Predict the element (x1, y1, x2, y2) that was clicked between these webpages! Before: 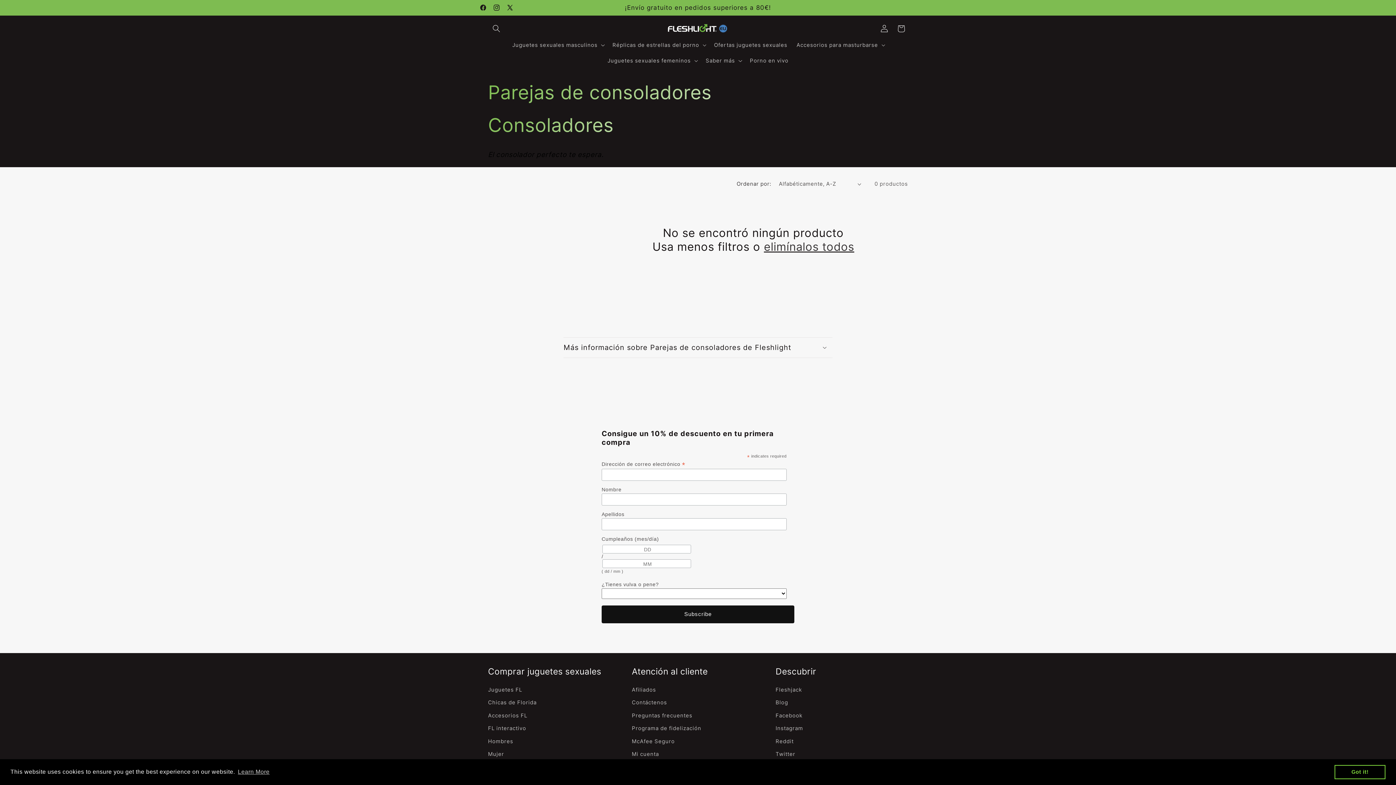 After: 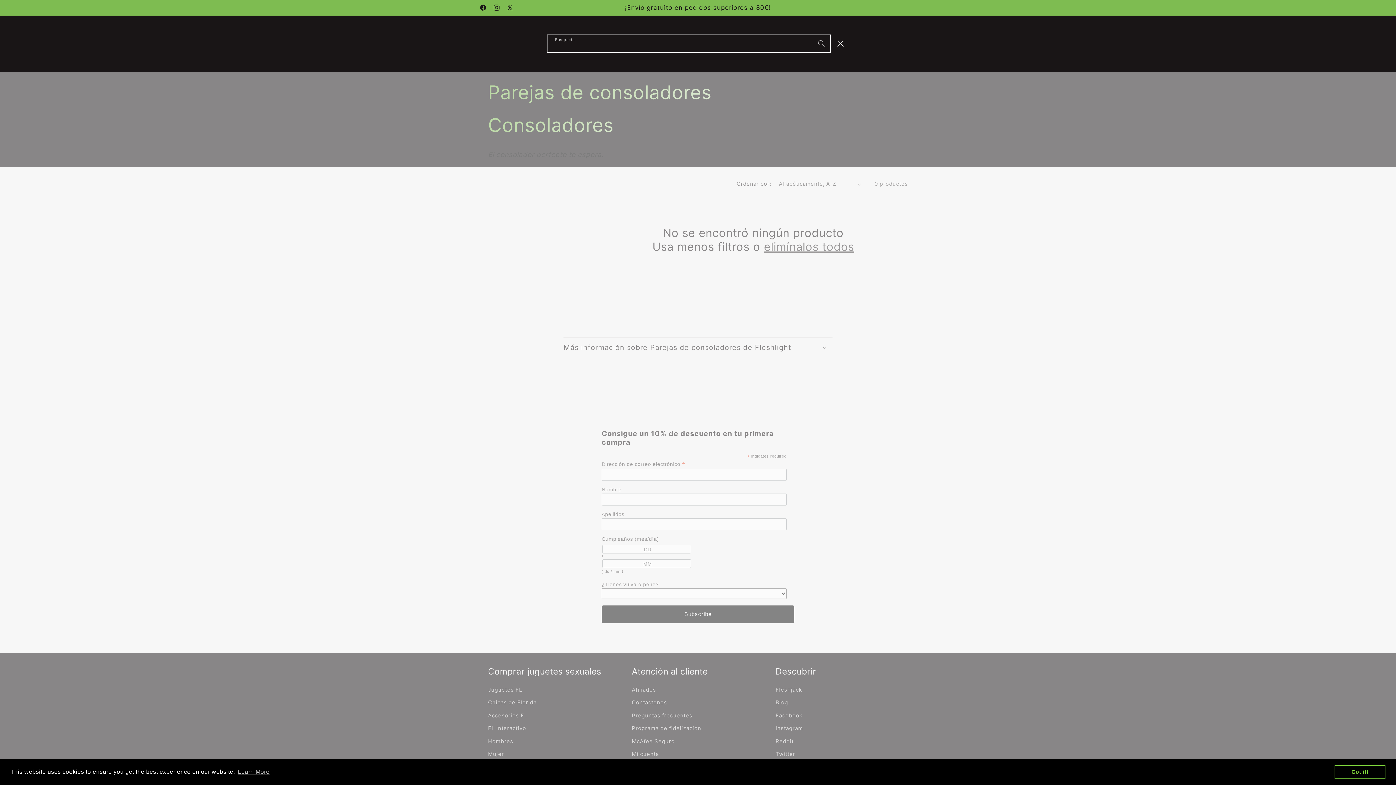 Action: label: Búsqueda bbox: (488, 20, 504, 37)